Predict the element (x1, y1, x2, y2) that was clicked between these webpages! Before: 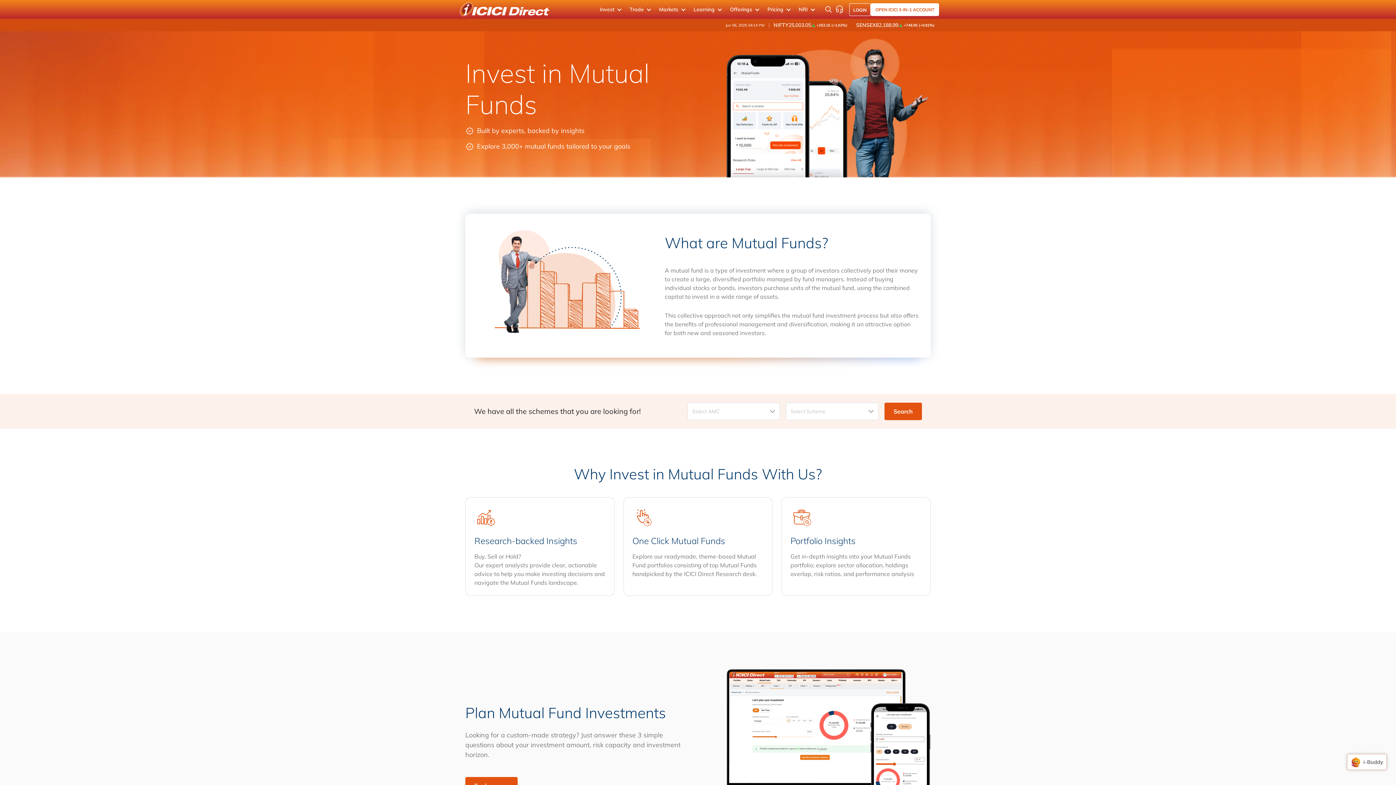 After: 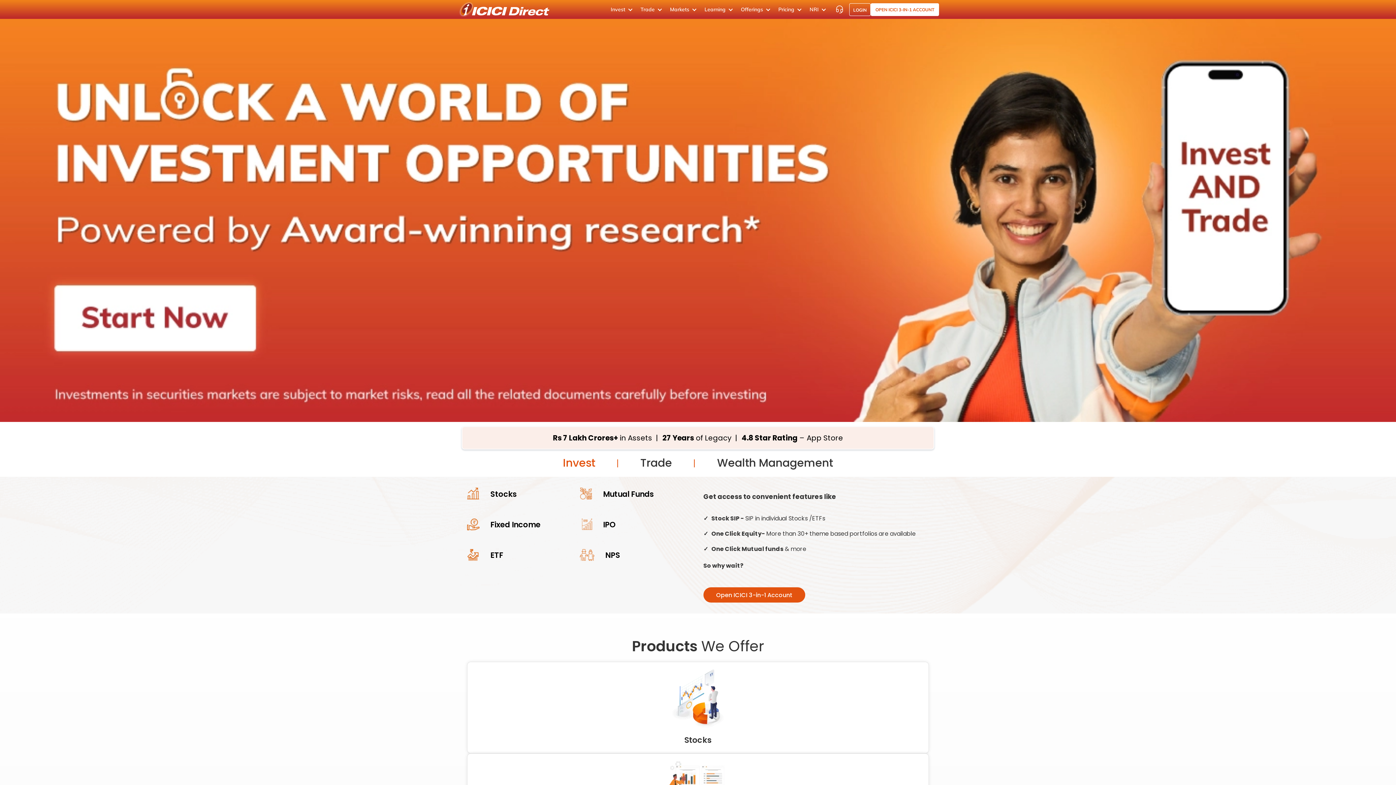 Action: bbox: (457, 0, 551, 18)